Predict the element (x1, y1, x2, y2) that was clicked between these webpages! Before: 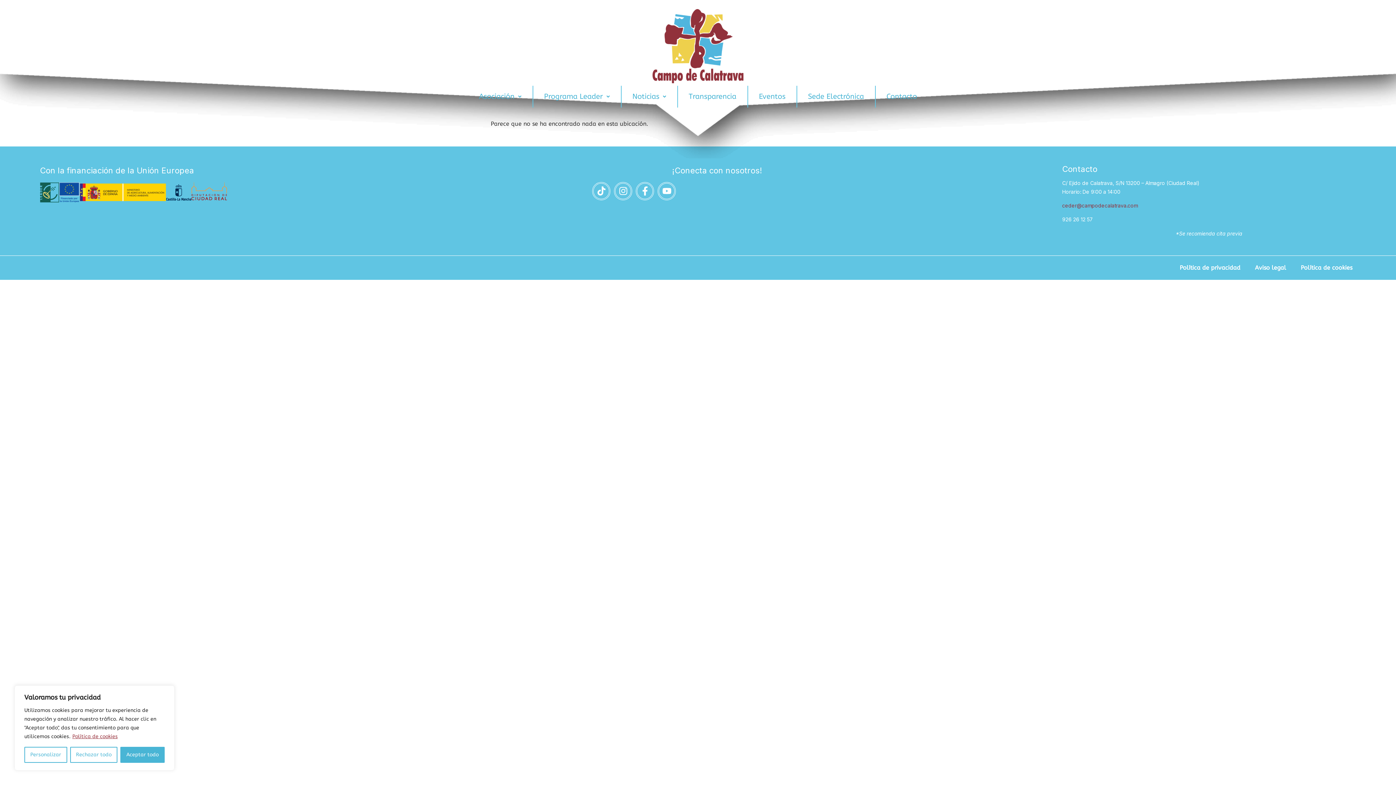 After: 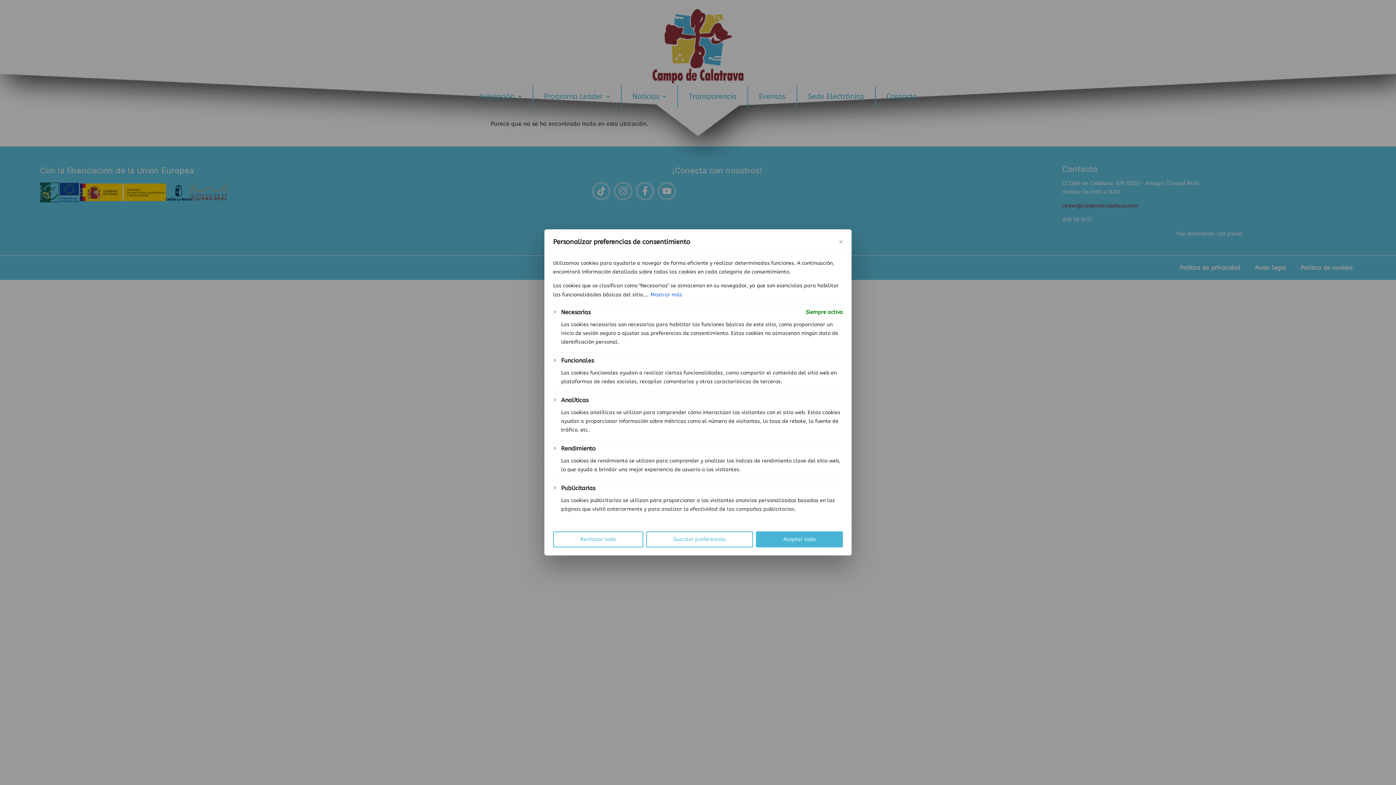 Action: bbox: (24, 747, 67, 763) label: Personalizar